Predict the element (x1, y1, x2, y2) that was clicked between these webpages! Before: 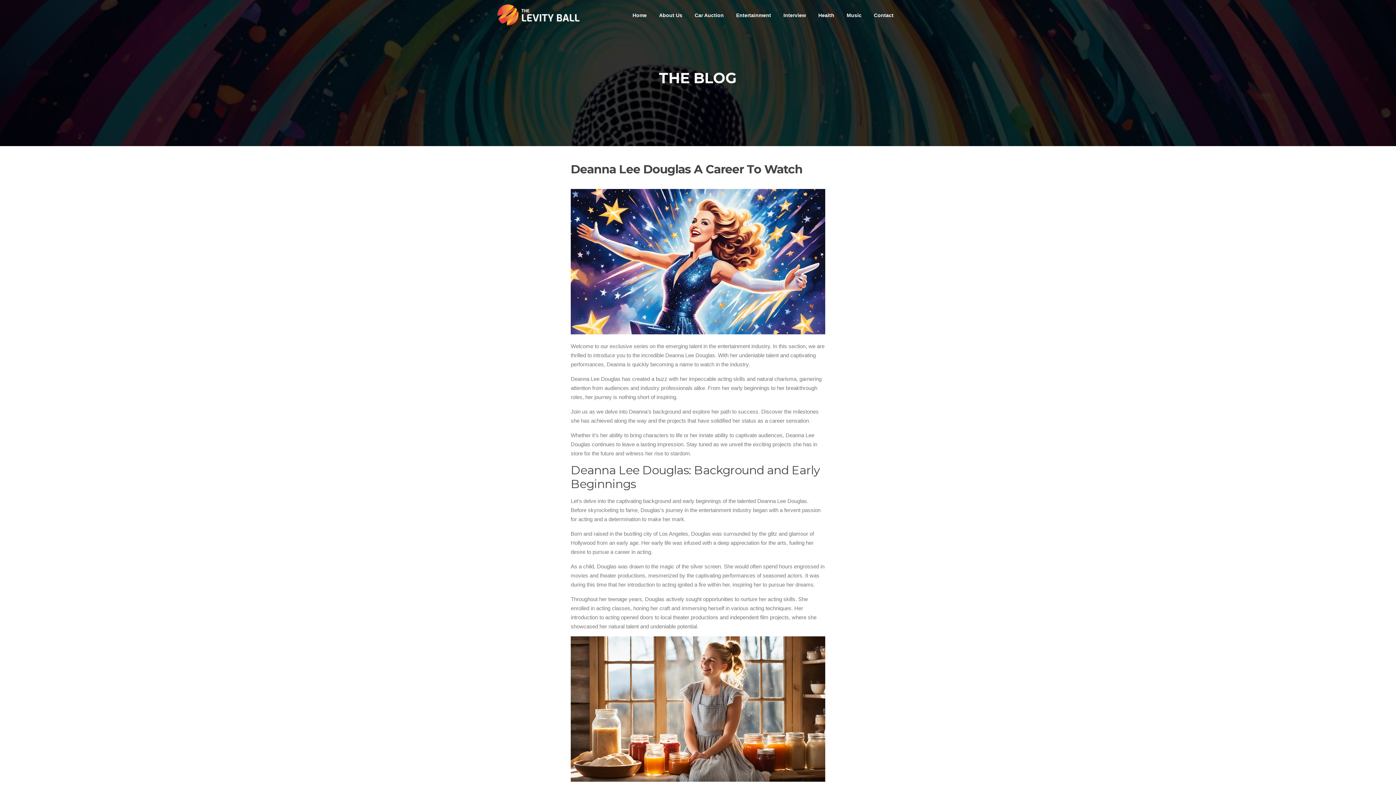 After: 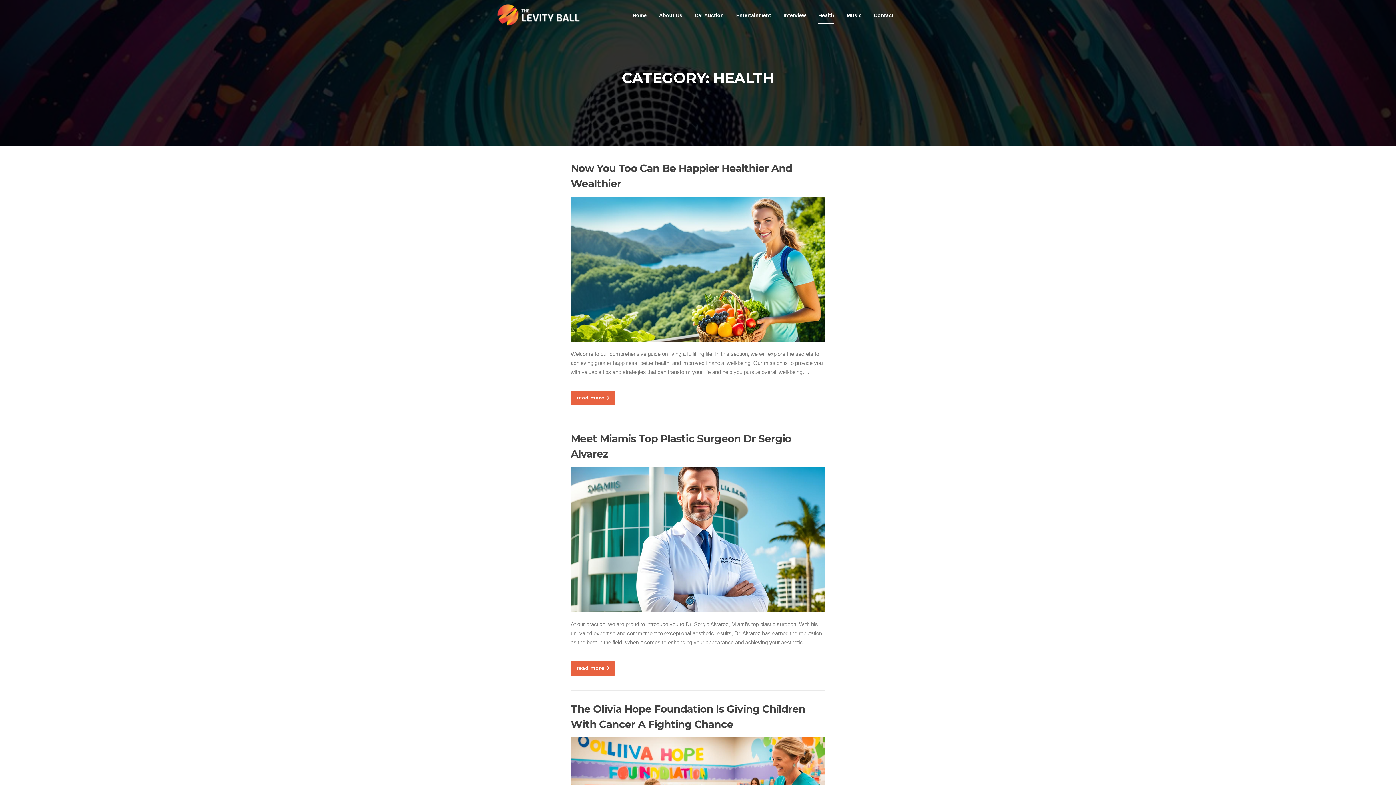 Action: label: Health bbox: (812, 0, 840, 30)